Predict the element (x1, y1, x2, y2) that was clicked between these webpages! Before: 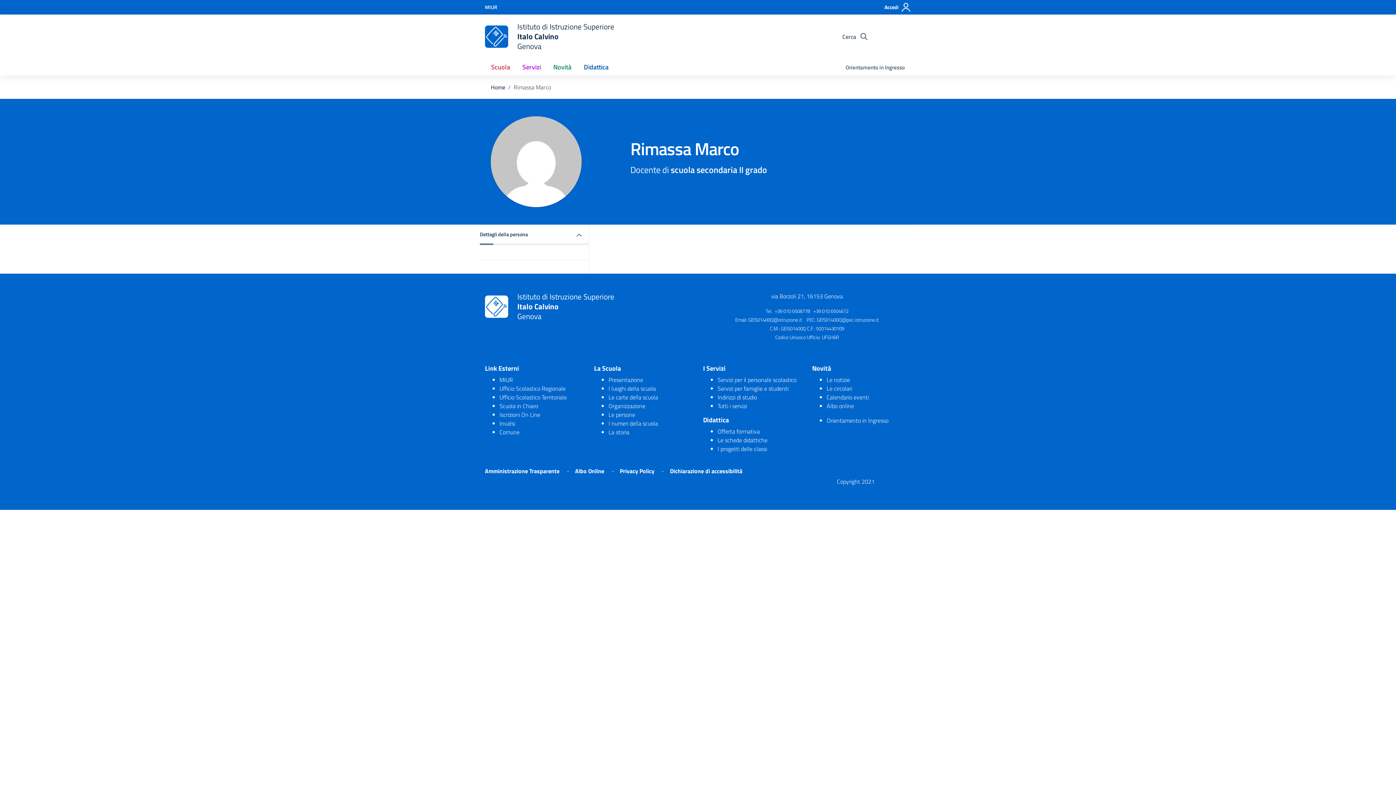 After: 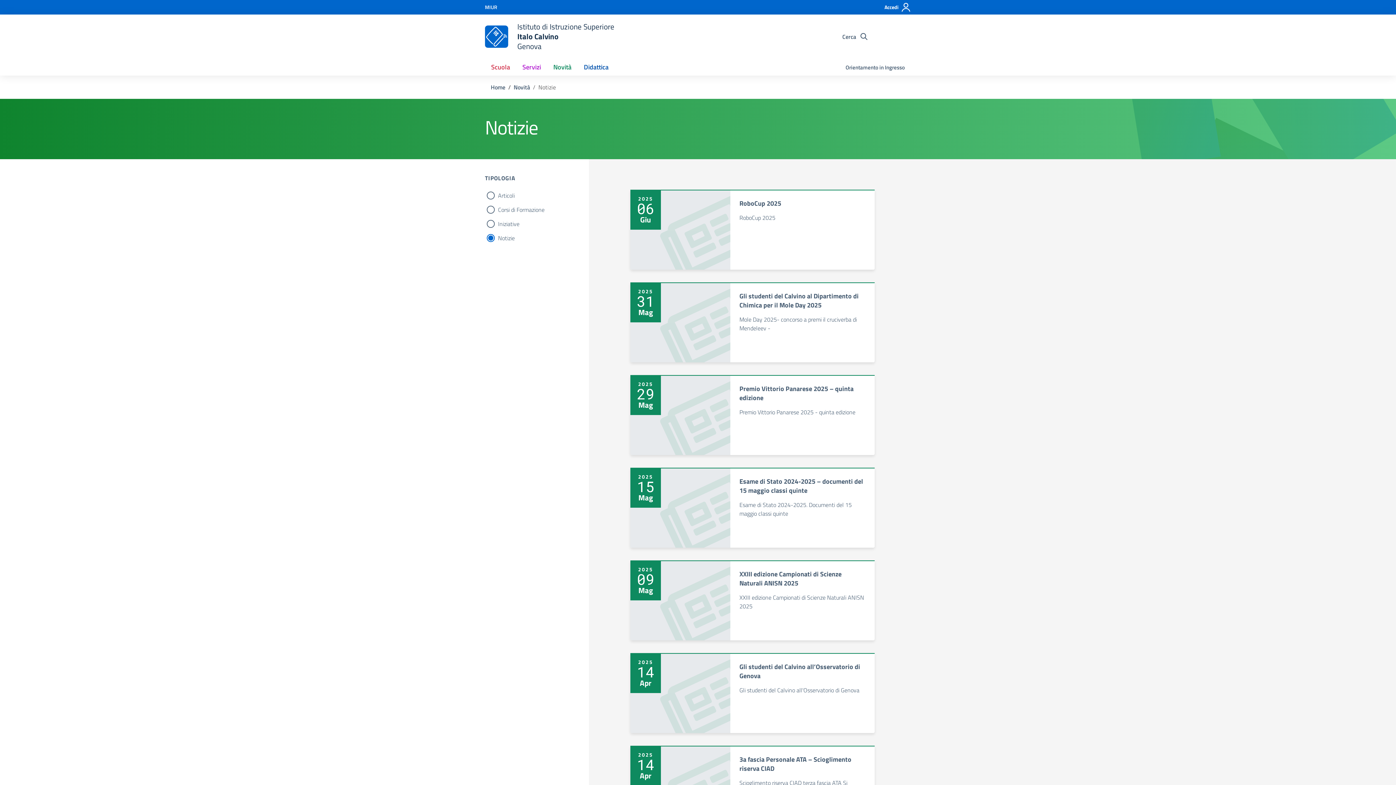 Action: label: Le notizie bbox: (826, 375, 850, 384)